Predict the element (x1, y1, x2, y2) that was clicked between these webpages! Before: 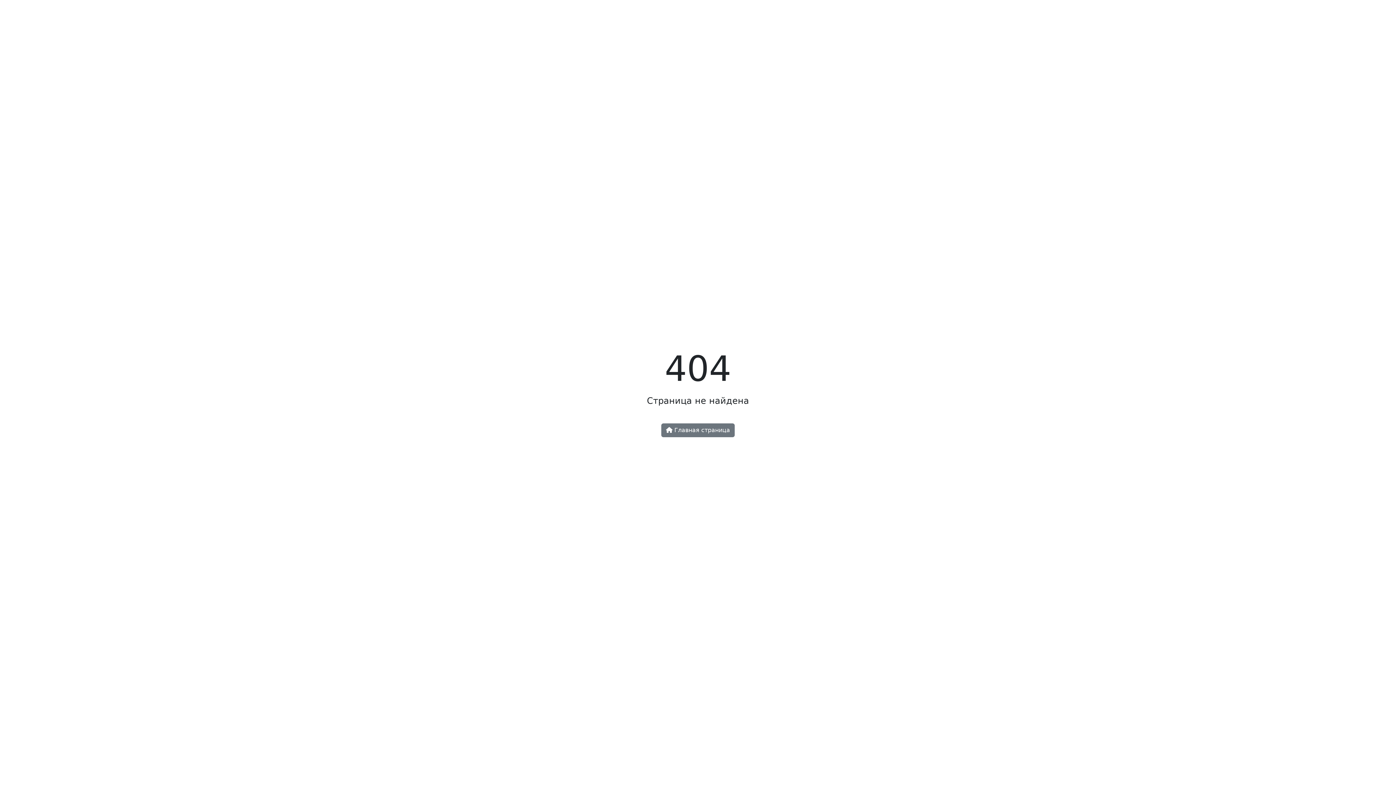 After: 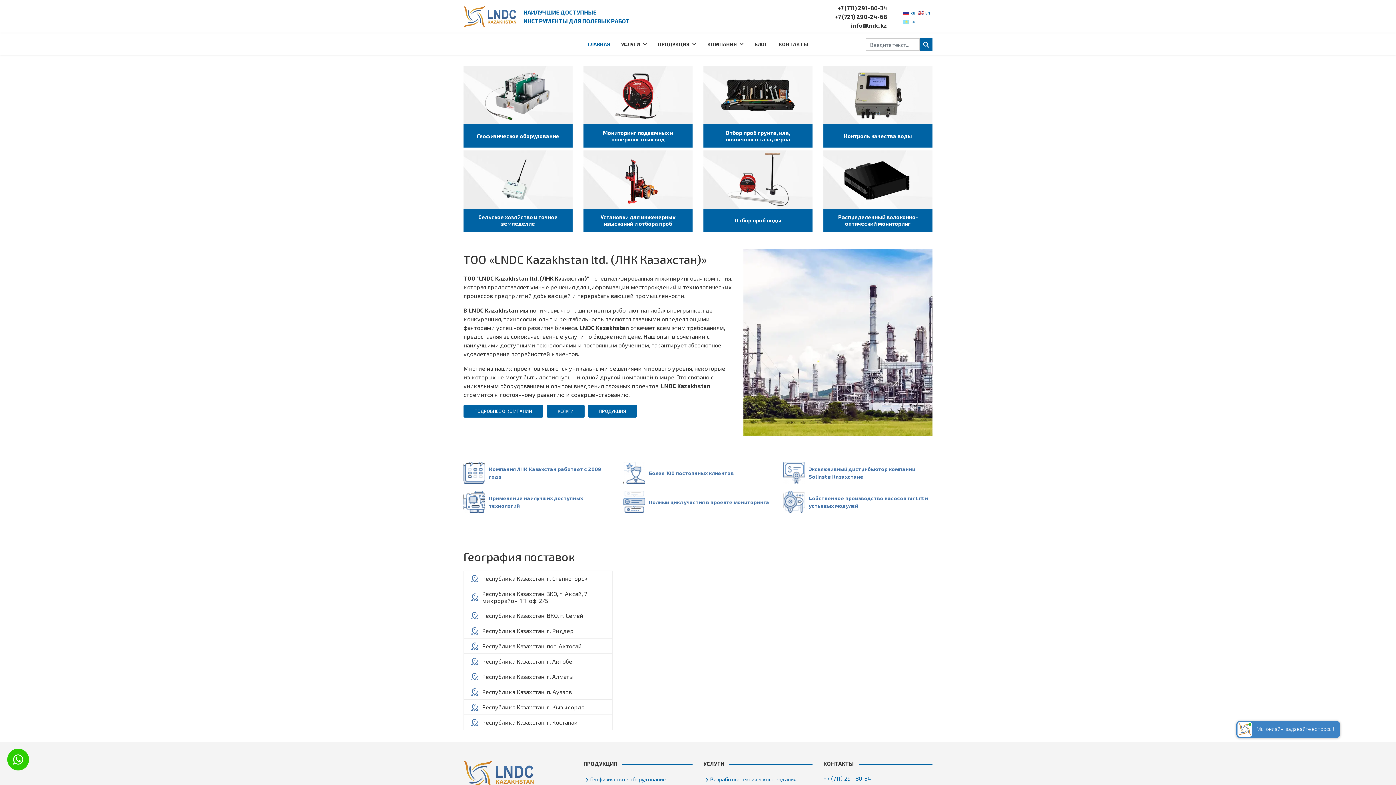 Action: bbox: (661, 423, 734, 437) label:  Главная страница